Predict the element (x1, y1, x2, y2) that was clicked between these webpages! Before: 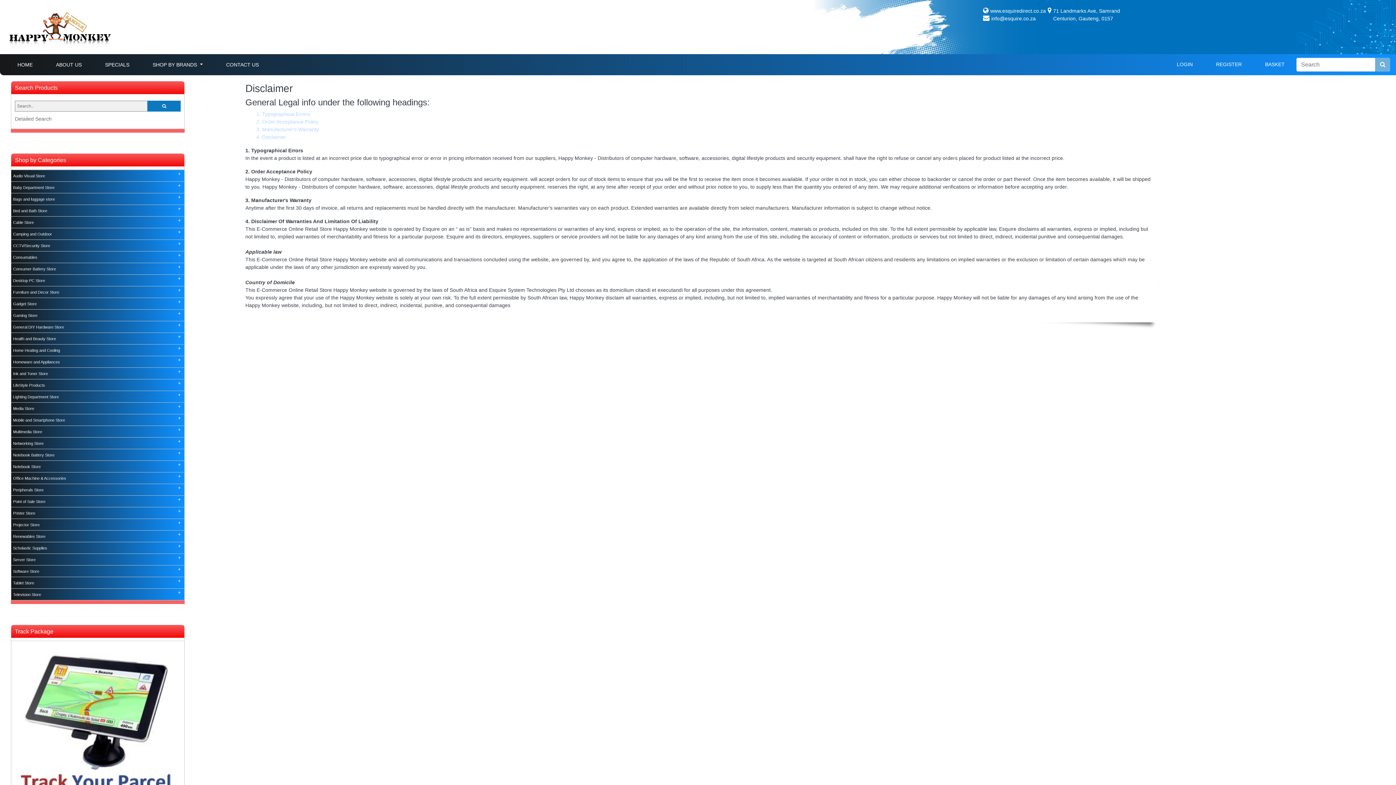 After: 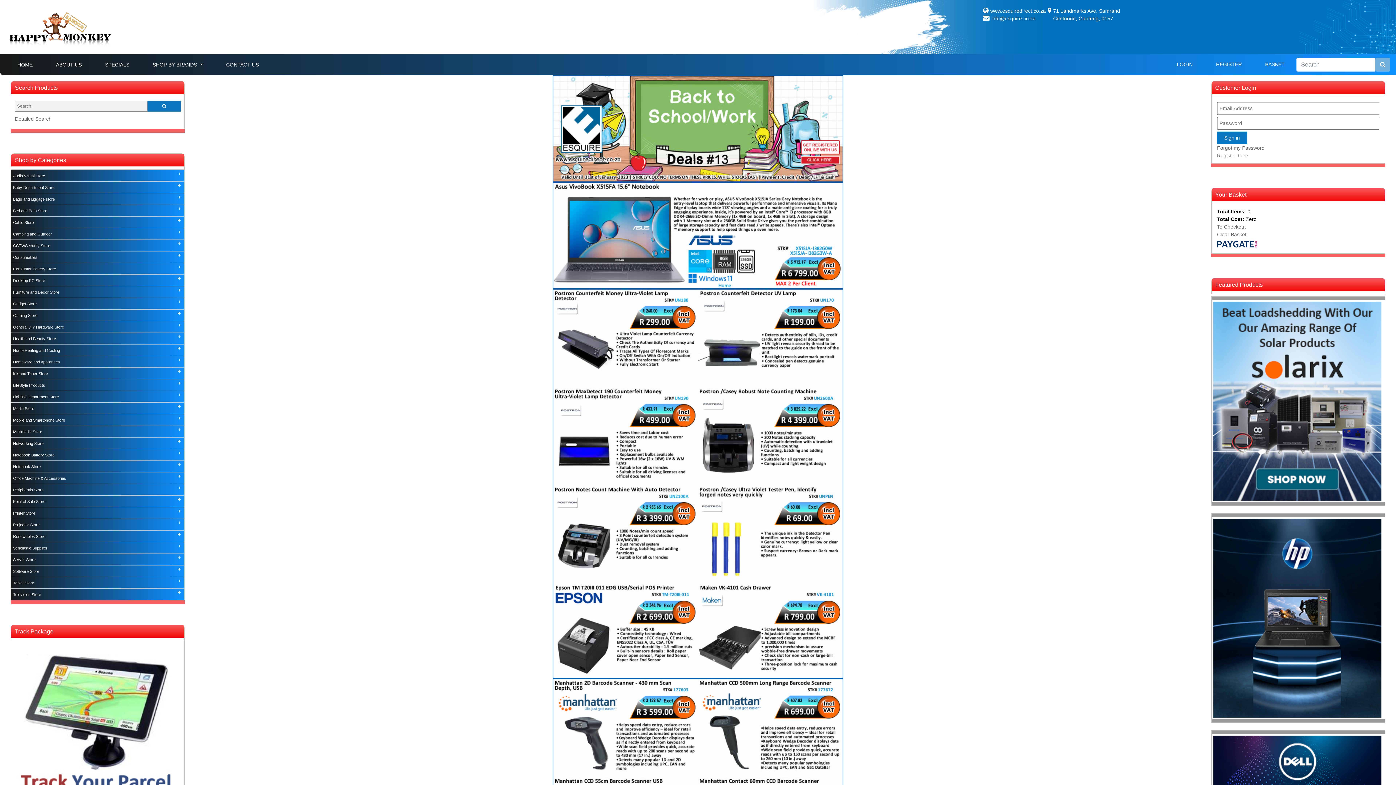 Action: bbox: (93, 58, 141, 71) label: SPECIALS